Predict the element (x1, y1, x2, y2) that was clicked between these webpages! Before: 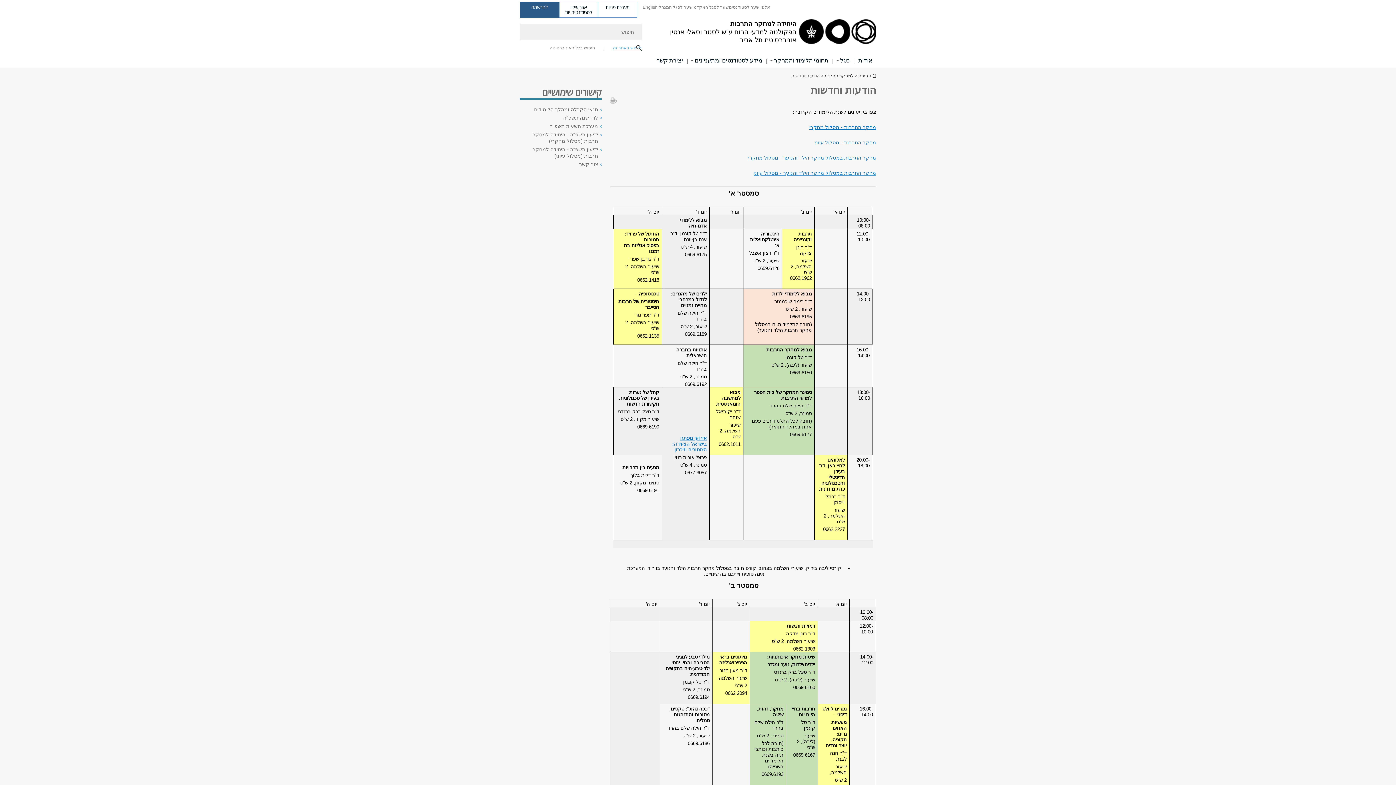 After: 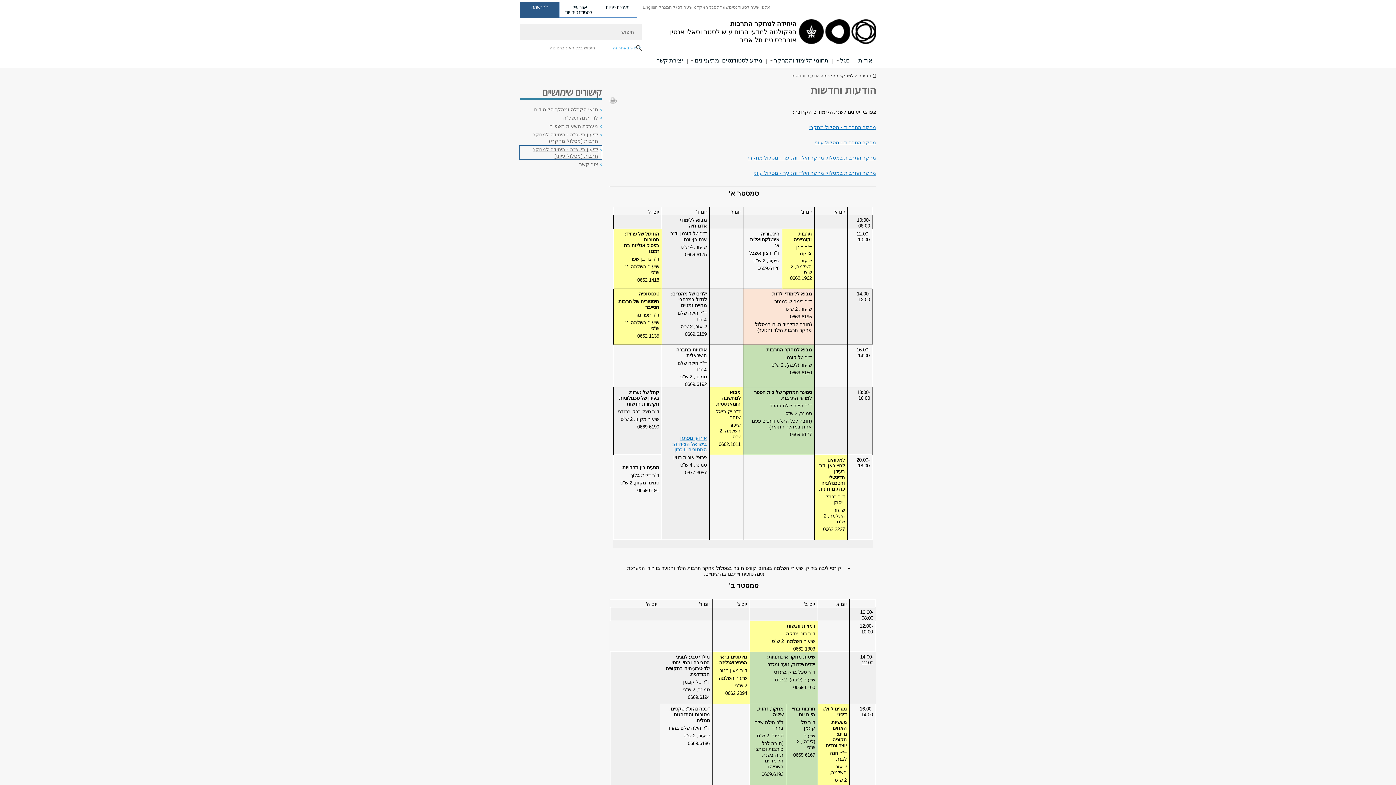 Action: bbox: (520, 146, 601, 159) label: ידיעון תשפ"ה - היחידה למחקר תרבות (מסלול עיוני)